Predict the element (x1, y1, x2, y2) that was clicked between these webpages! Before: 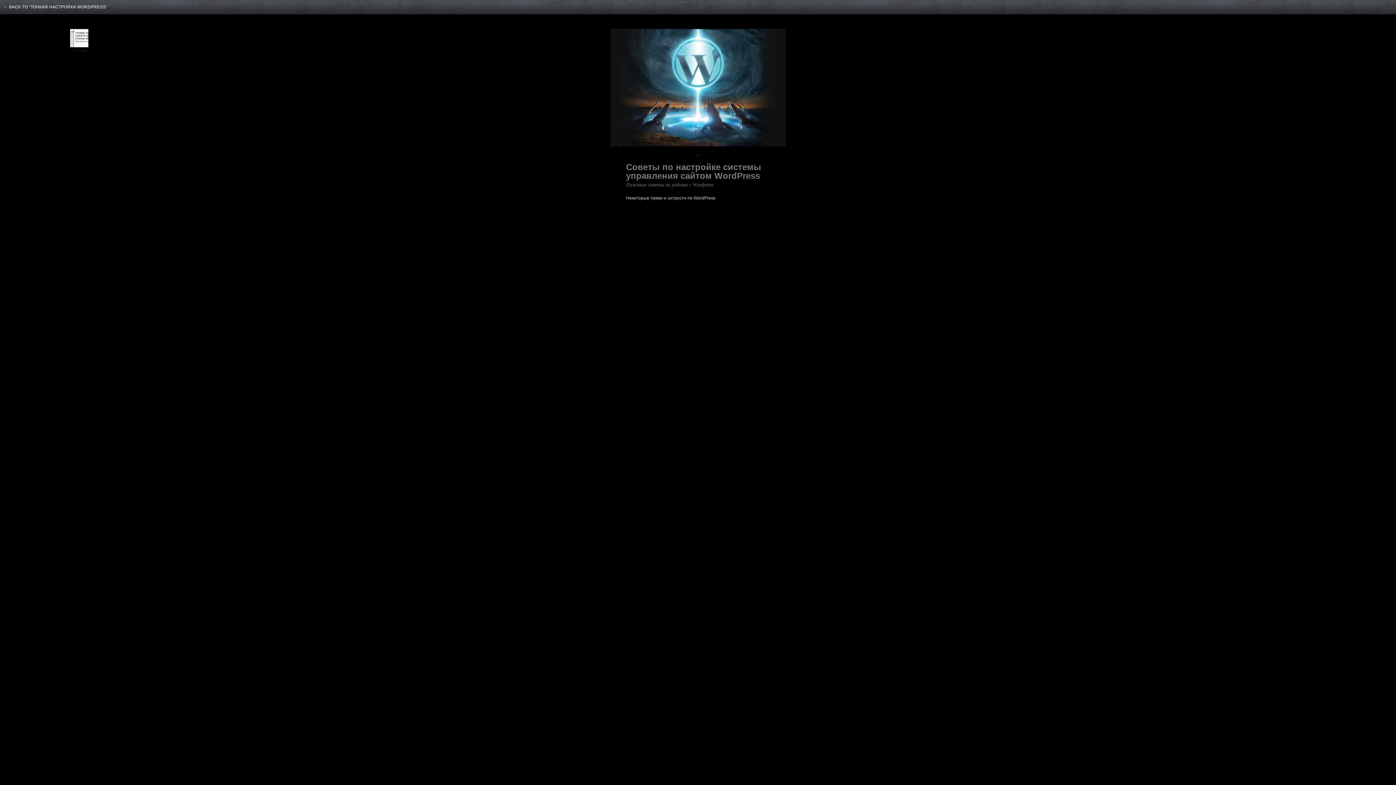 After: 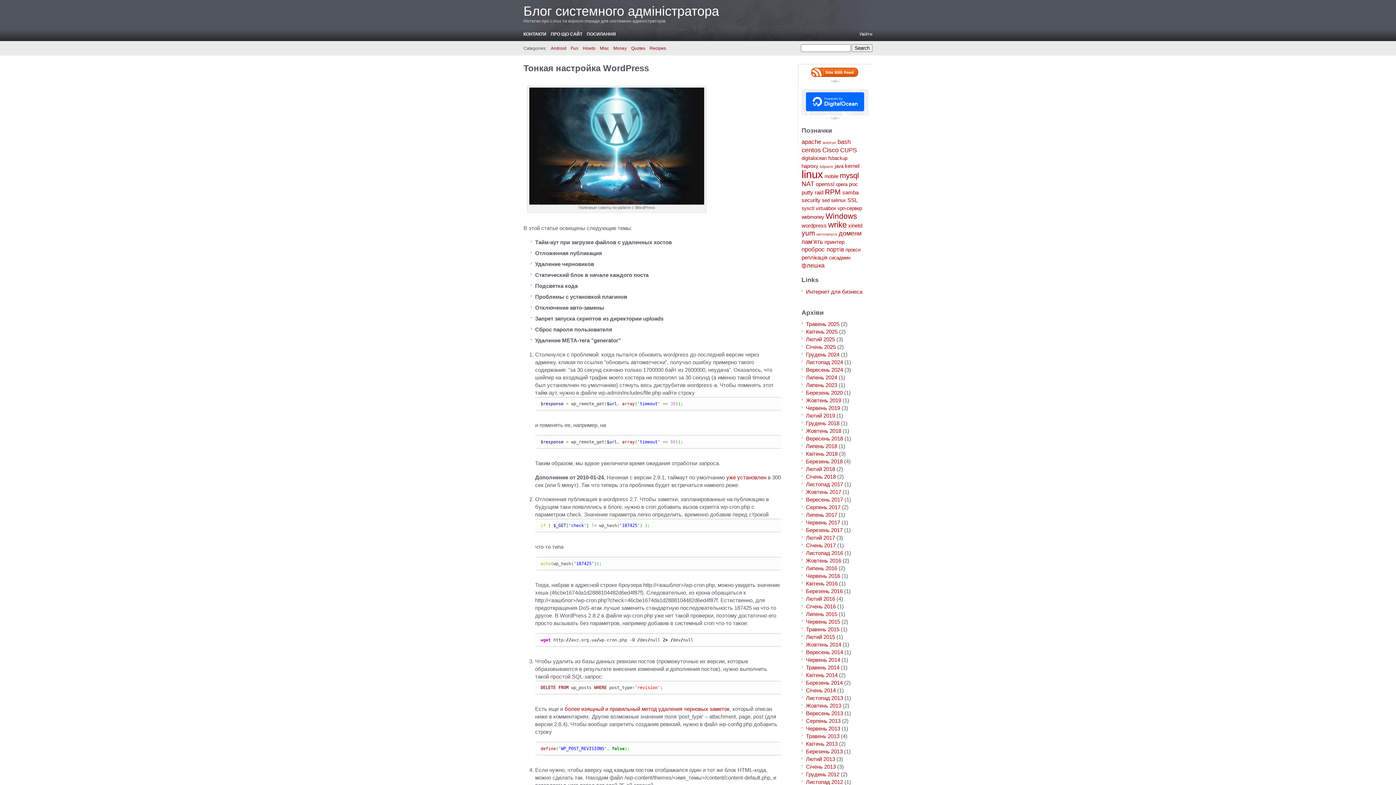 Action: label: ← BACK TO “ТОНКАЯ НАСТРОЙКА WORDPRESS” bbox: (0, 0, 1396, 14)